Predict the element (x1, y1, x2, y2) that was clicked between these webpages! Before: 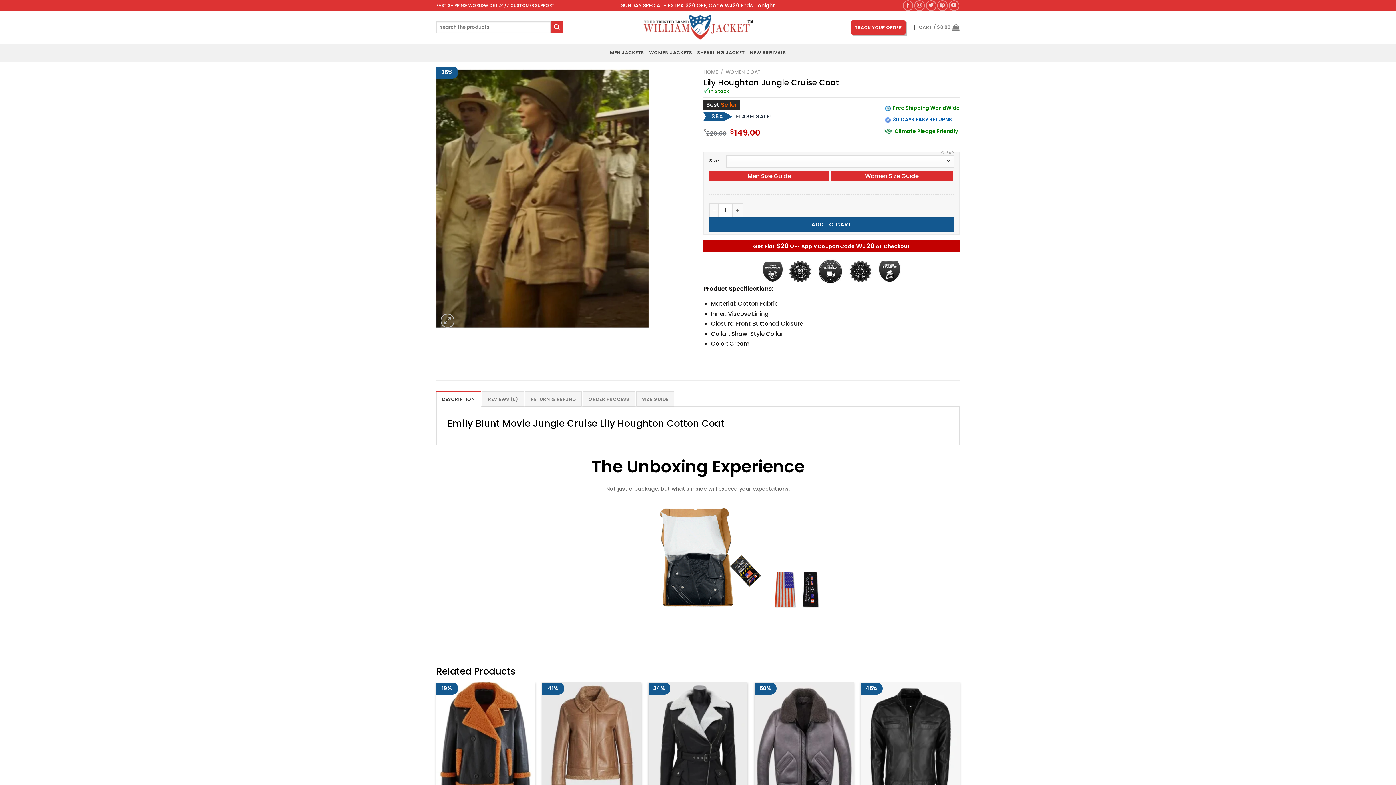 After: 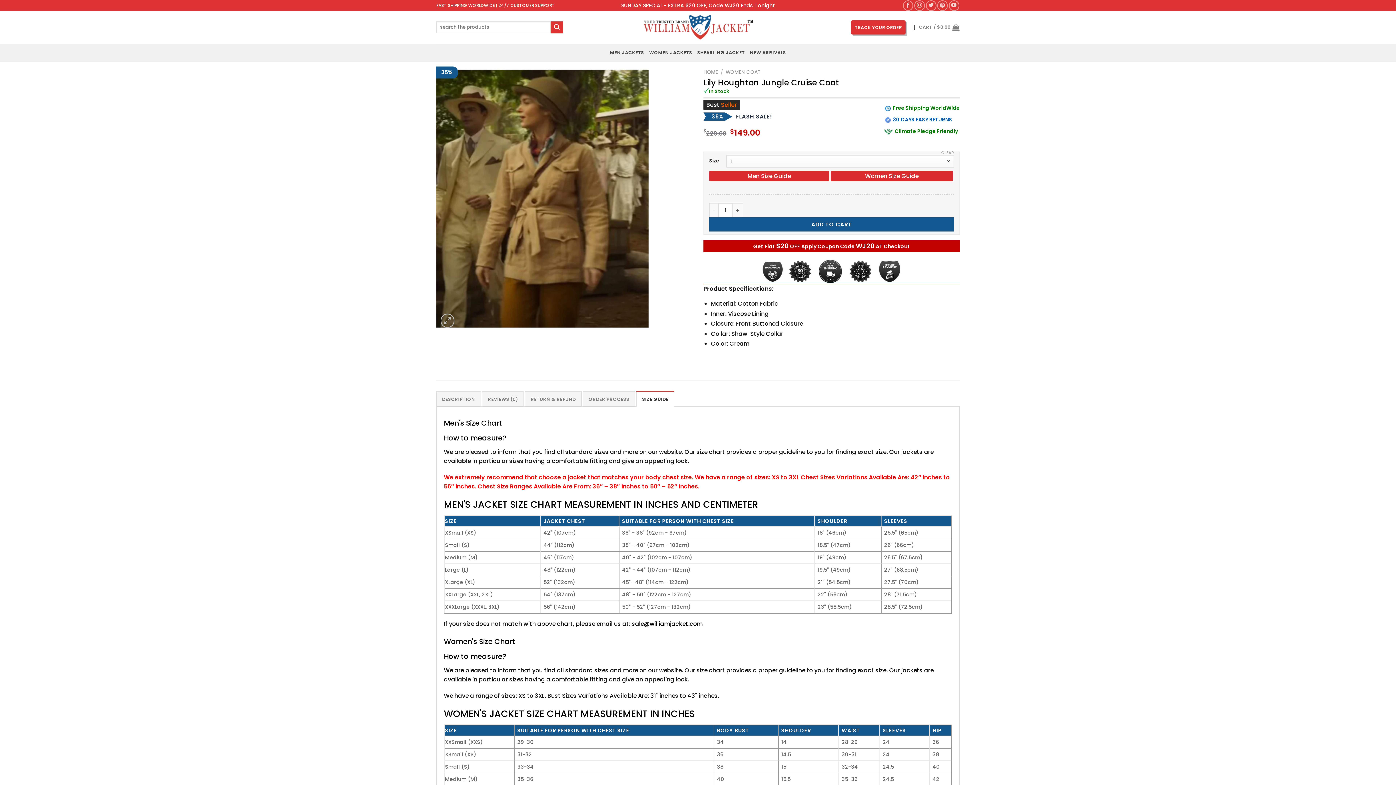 Action: label: SIZE GUIDE bbox: (636, 391, 674, 406)